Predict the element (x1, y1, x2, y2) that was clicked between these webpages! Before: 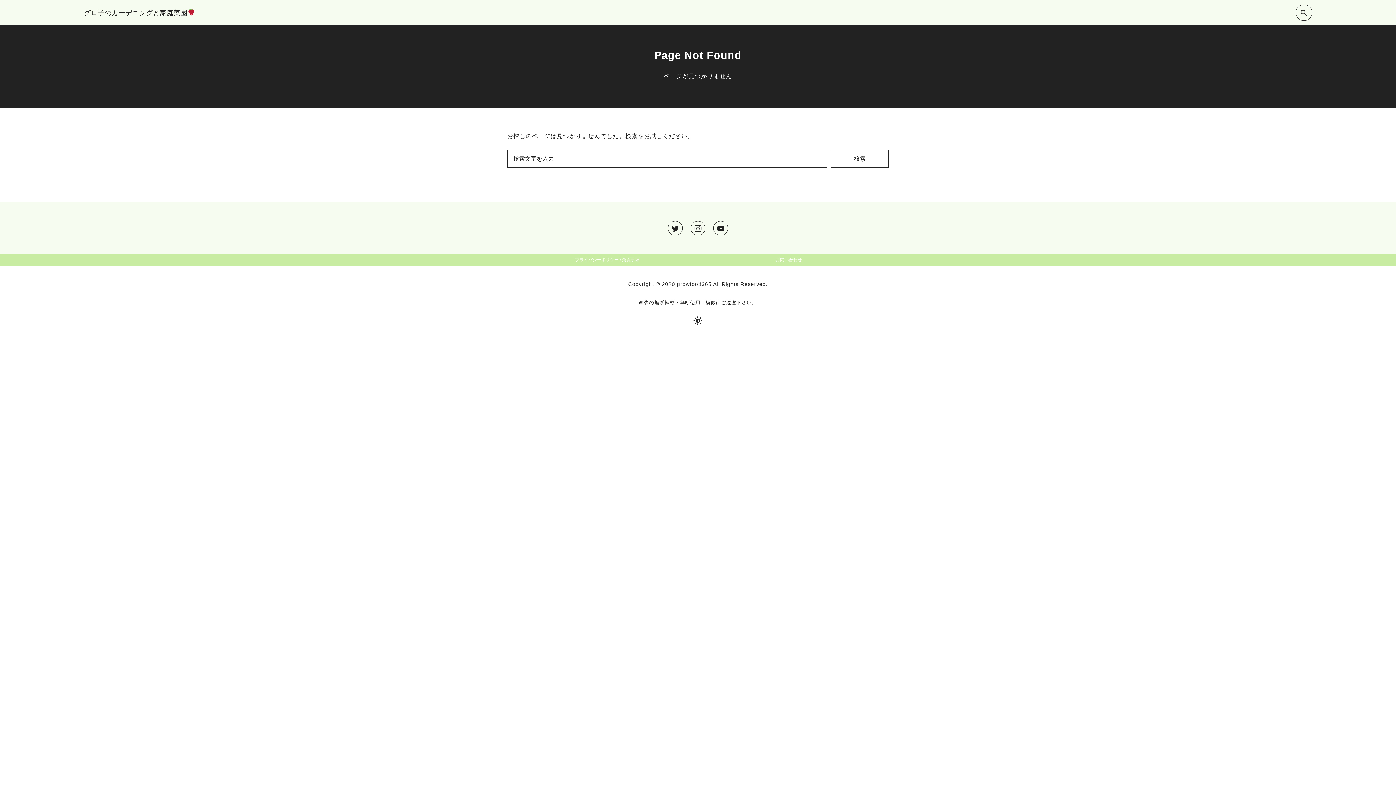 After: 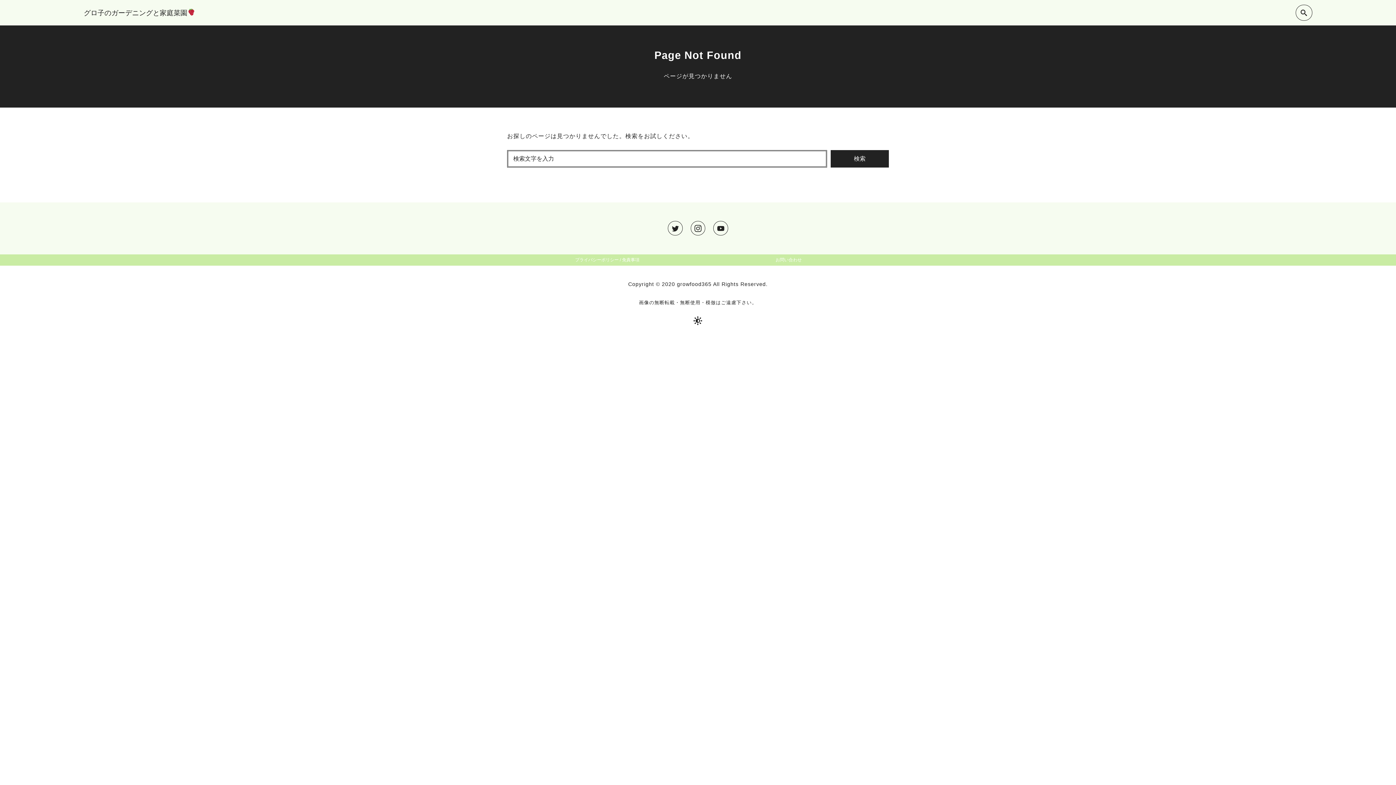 Action: label: 検索 bbox: (830, 150, 889, 167)